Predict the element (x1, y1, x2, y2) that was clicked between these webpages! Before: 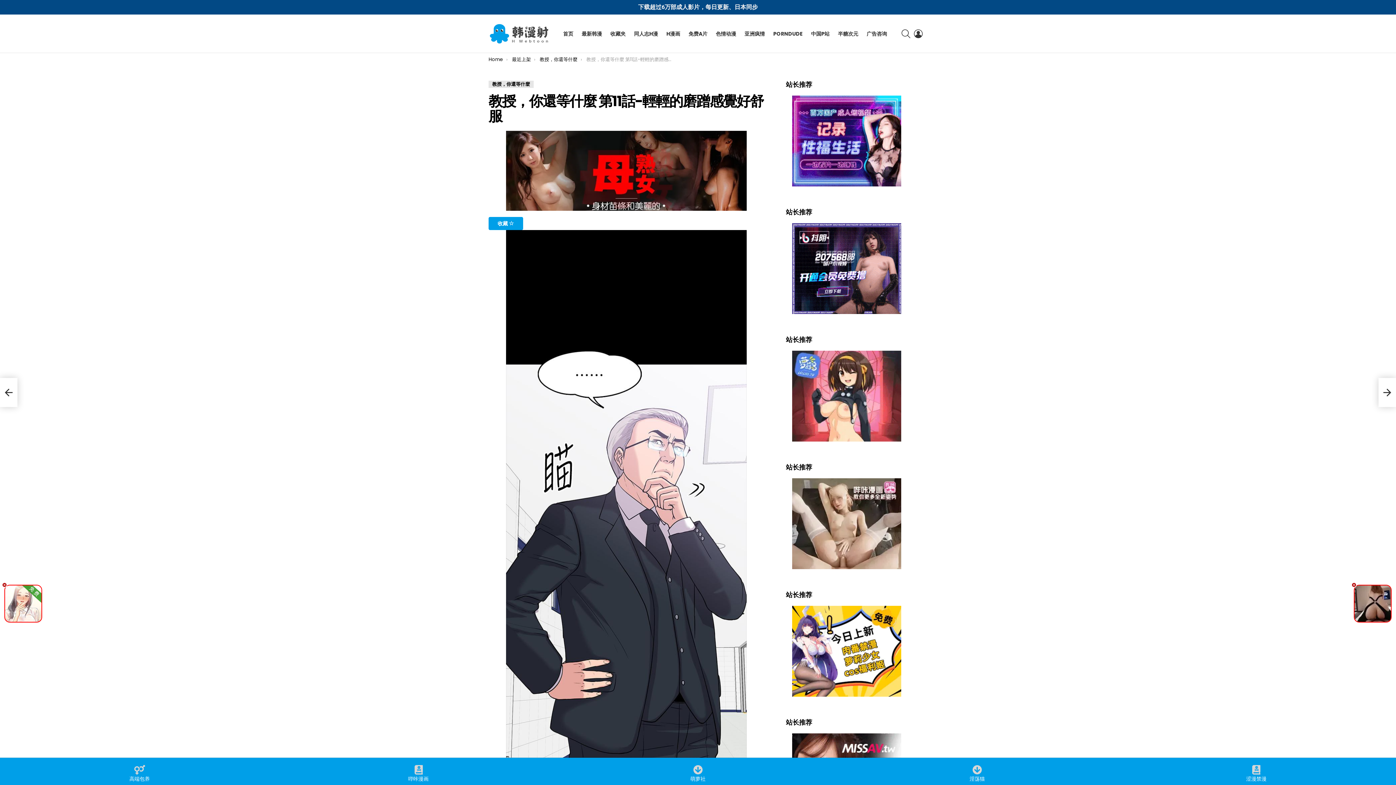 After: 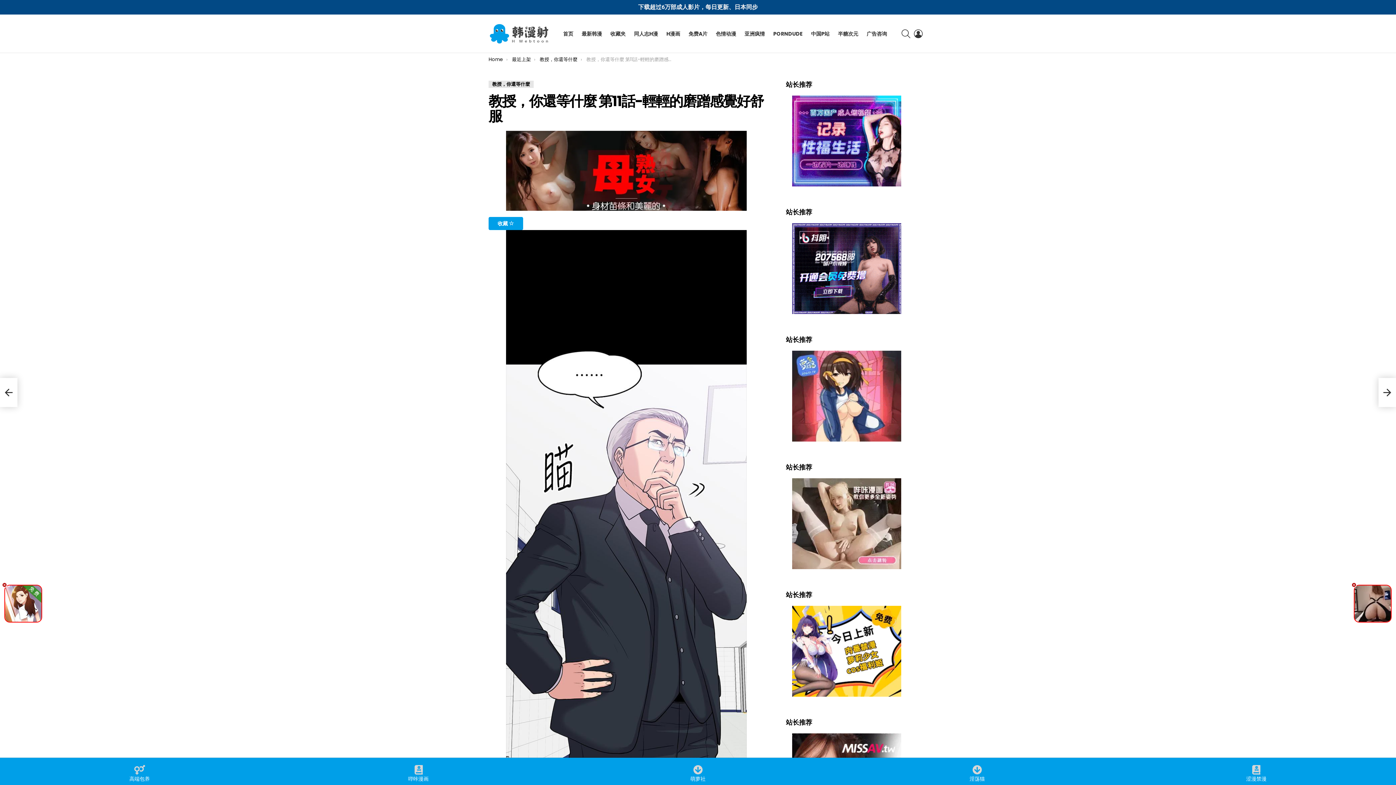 Action: bbox: (792, 692, 901, 698)